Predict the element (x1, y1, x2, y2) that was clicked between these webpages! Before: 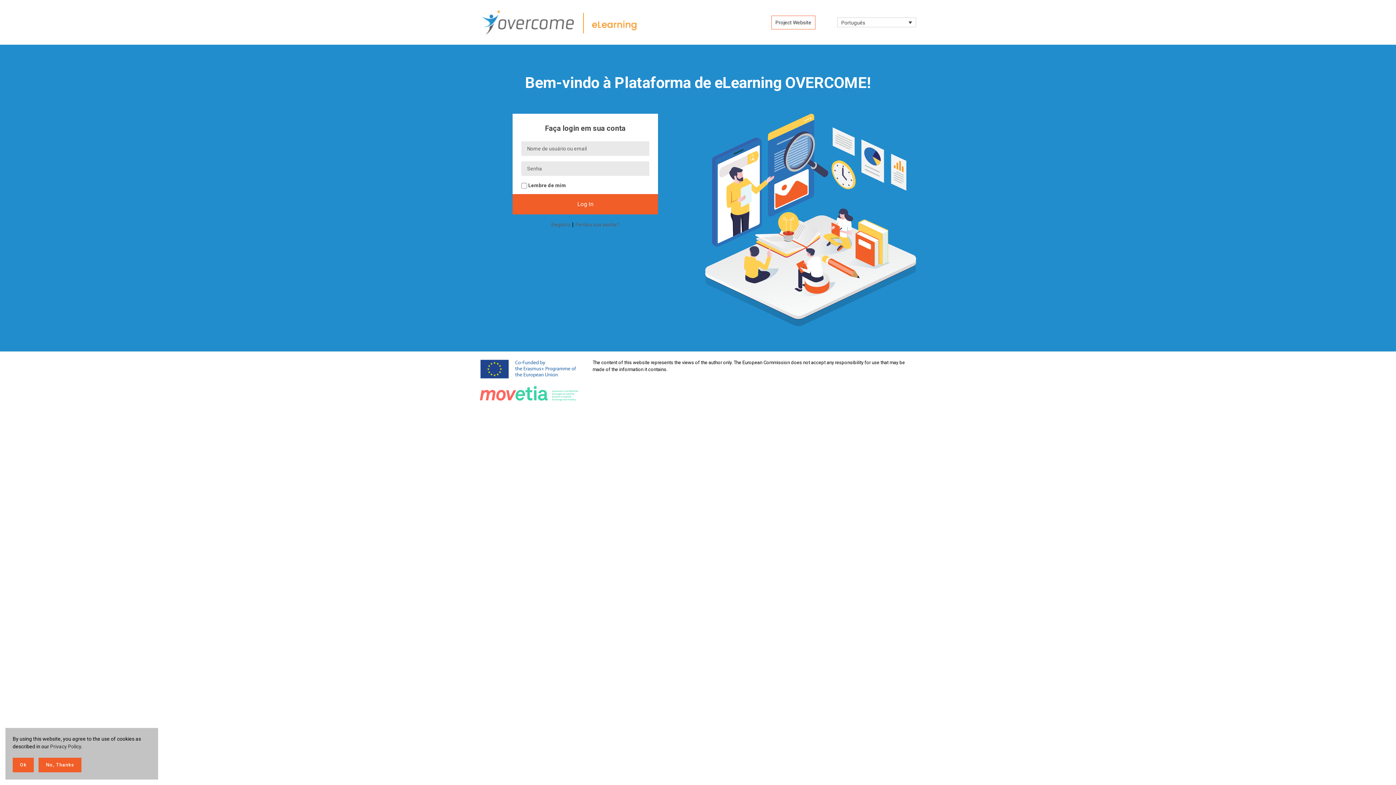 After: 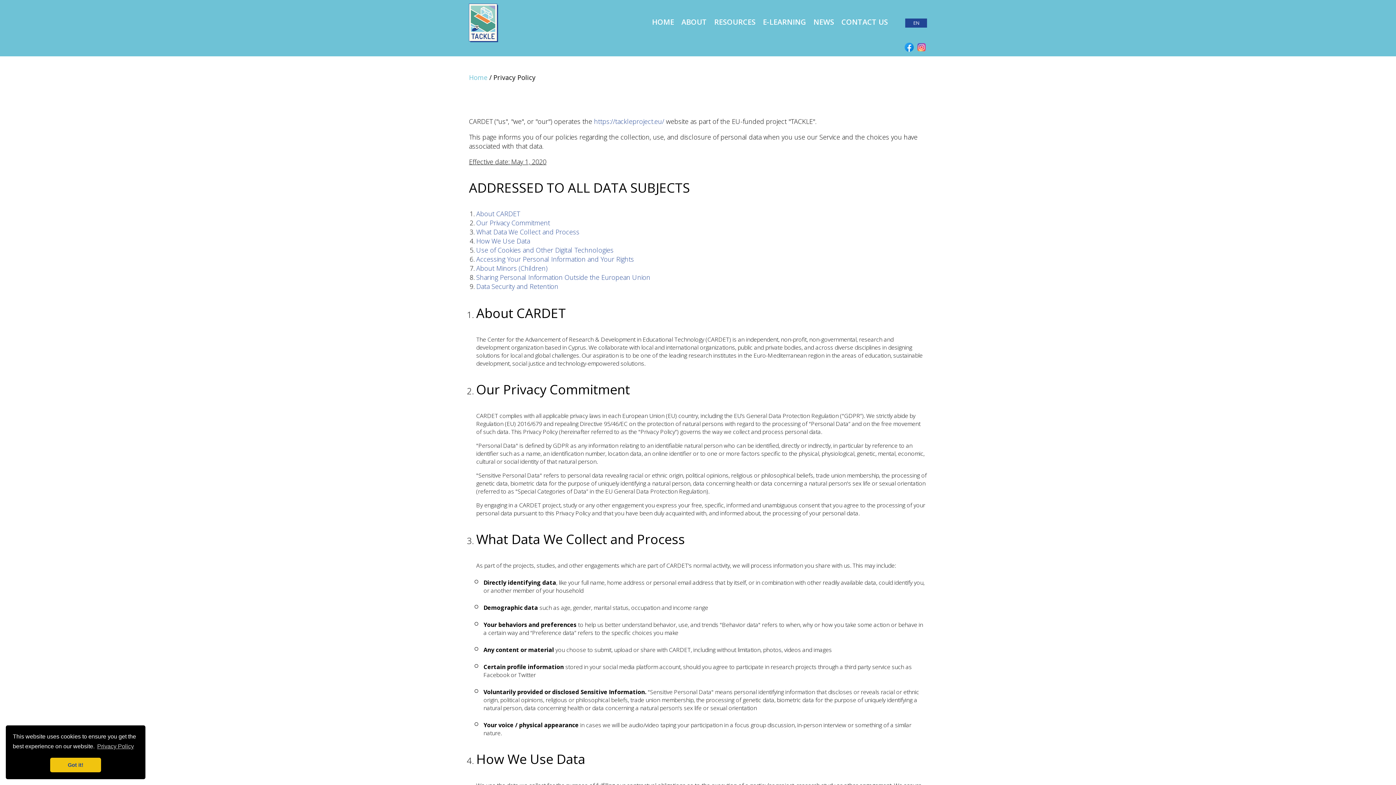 Action: bbox: (50, 744, 81, 749) label: Privacy Policy